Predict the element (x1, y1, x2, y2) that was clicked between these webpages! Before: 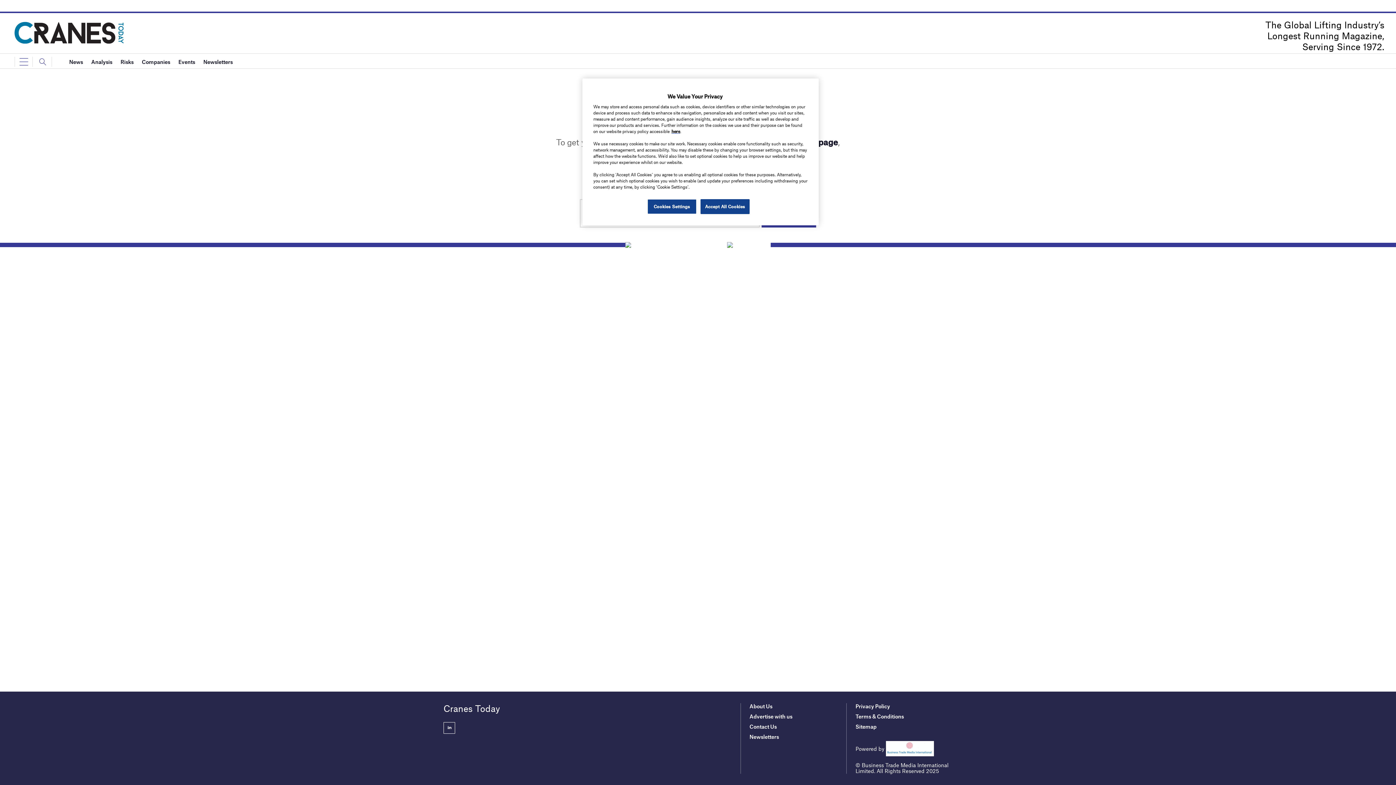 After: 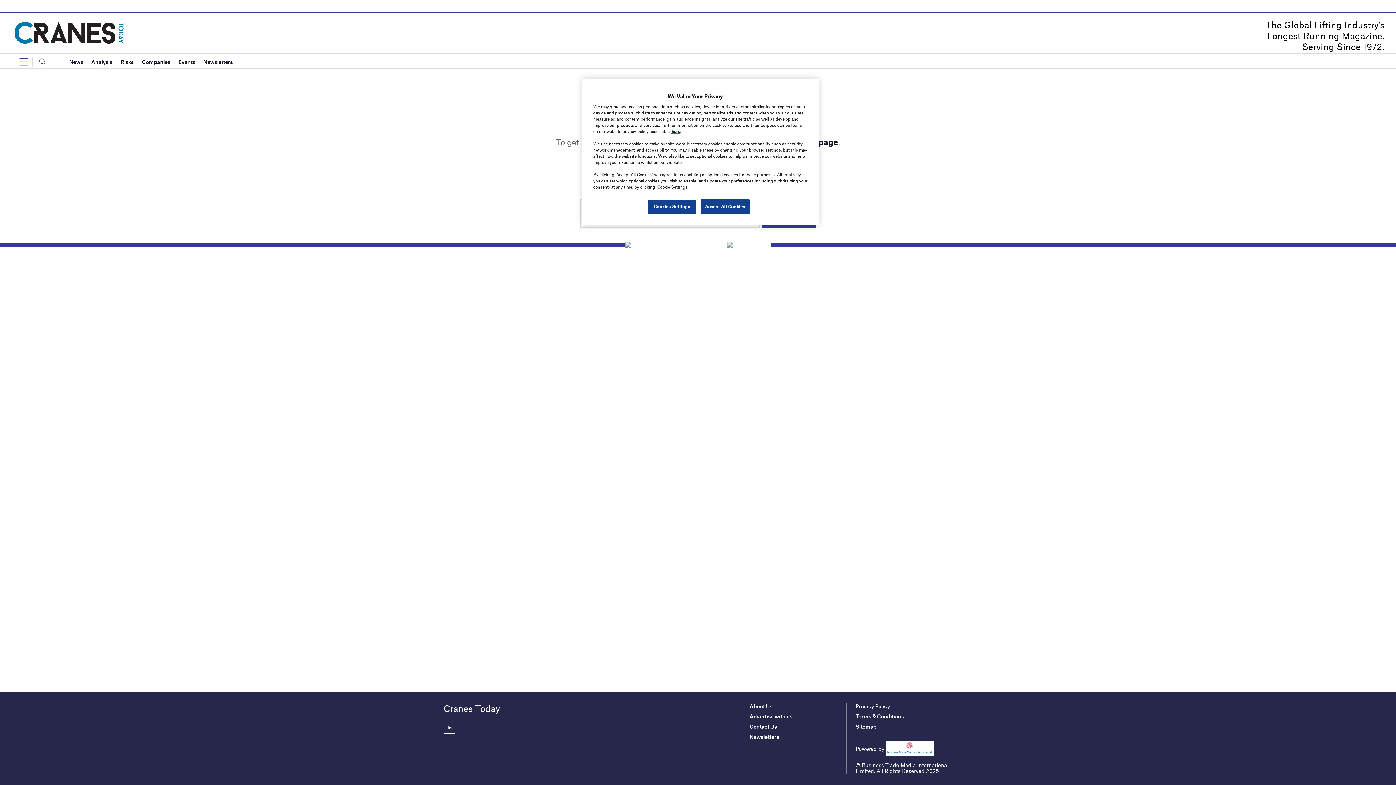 Action: bbox: (855, 703, 890, 709) label: Privacy Policy